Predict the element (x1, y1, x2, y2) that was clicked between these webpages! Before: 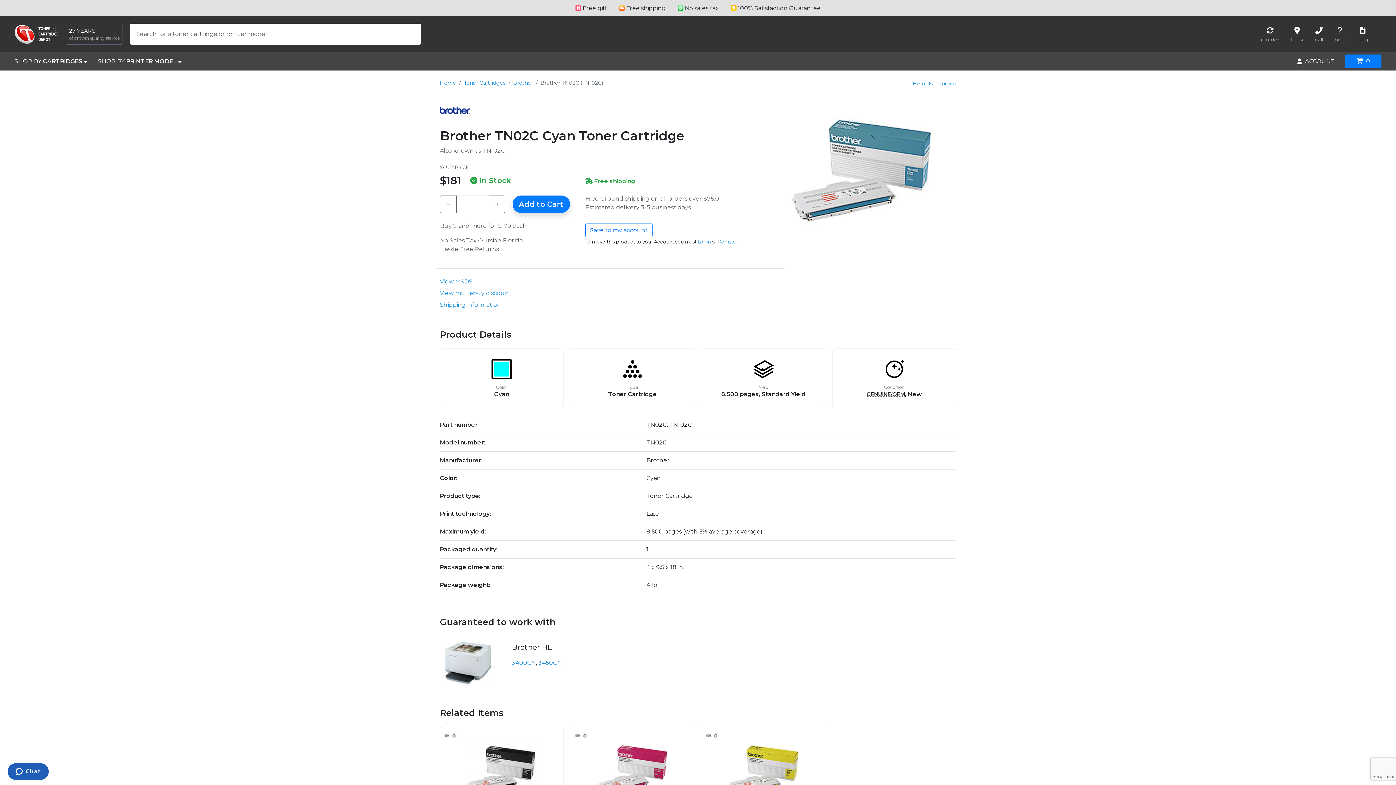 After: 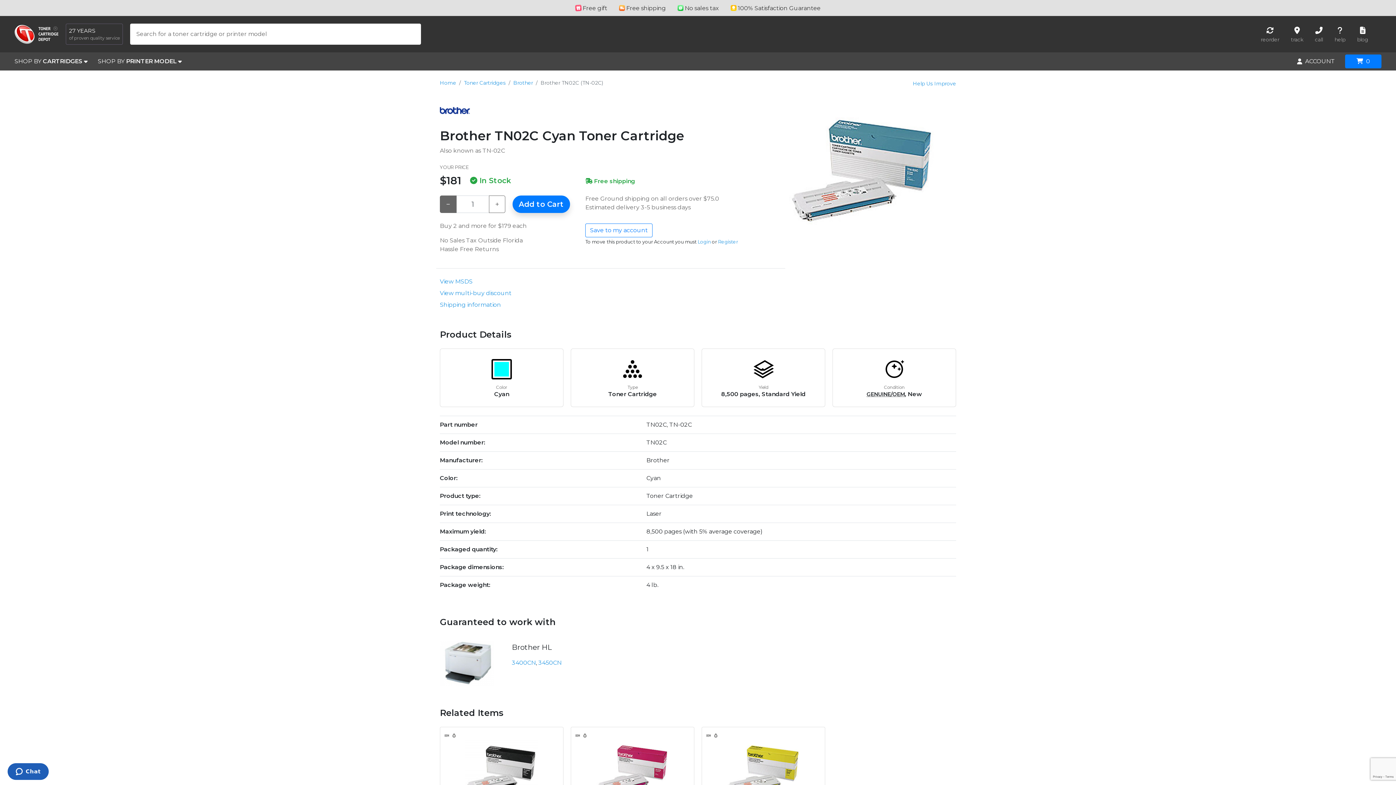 Action: bbox: (440, 195, 456, 213) label: −